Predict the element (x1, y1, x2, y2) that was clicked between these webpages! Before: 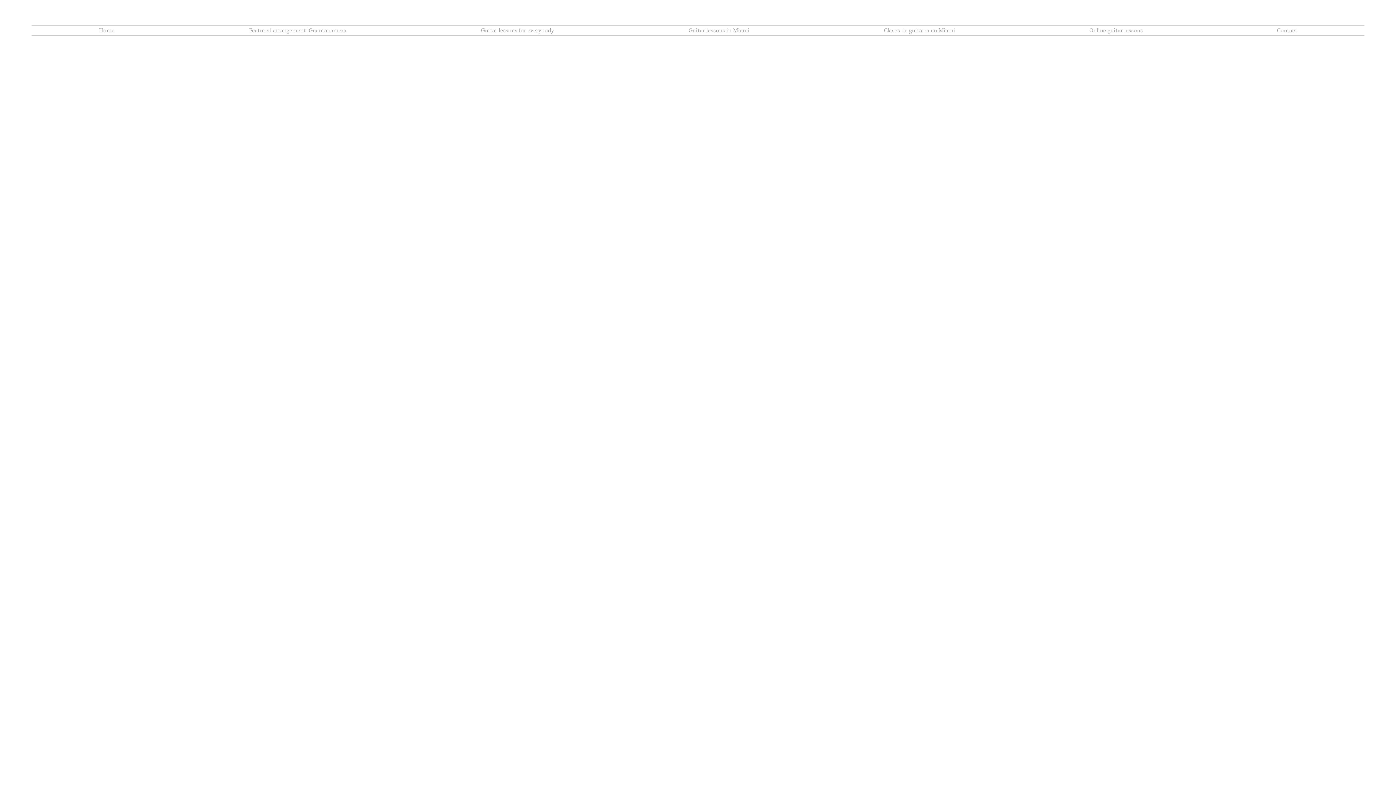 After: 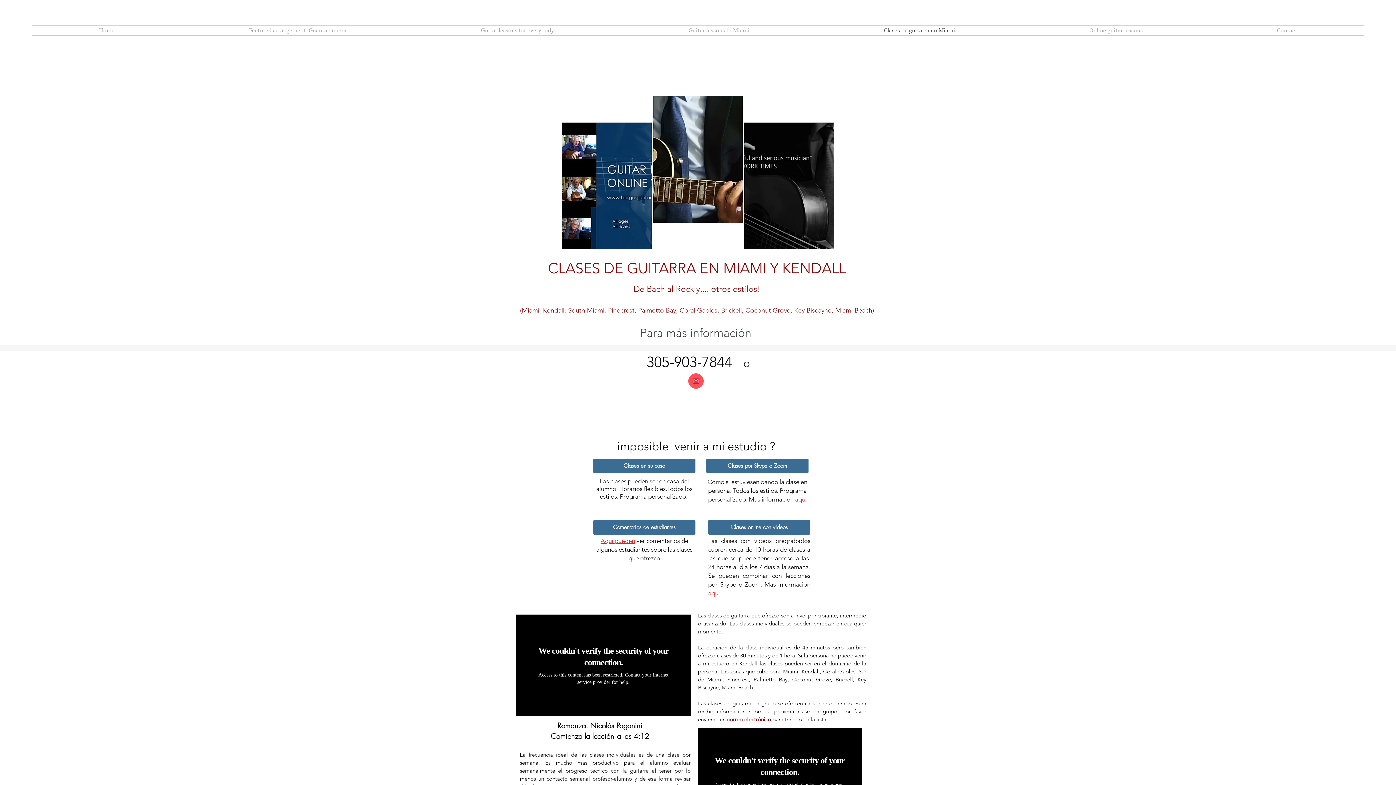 Action: bbox: (817, 25, 1022, 35) label: Clases de guitarra en Miami